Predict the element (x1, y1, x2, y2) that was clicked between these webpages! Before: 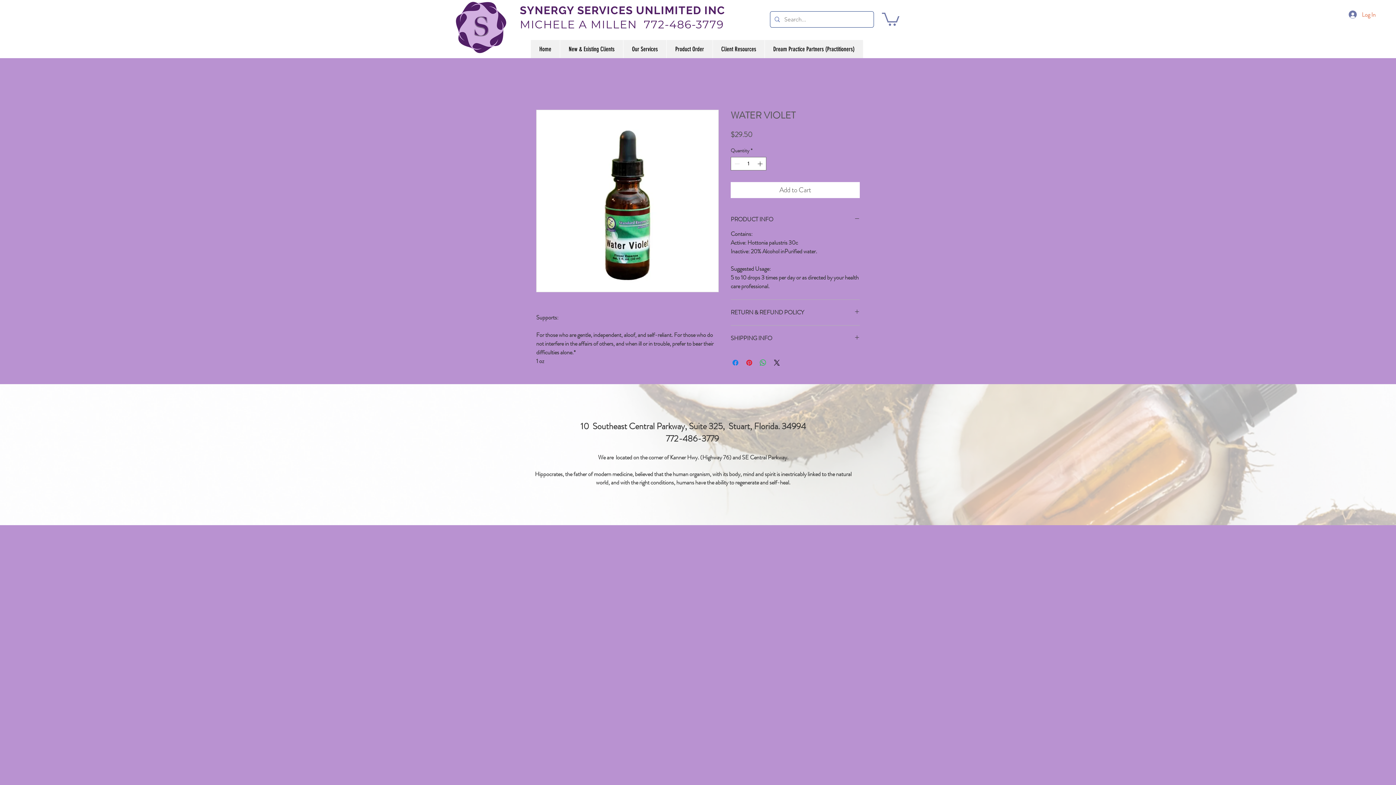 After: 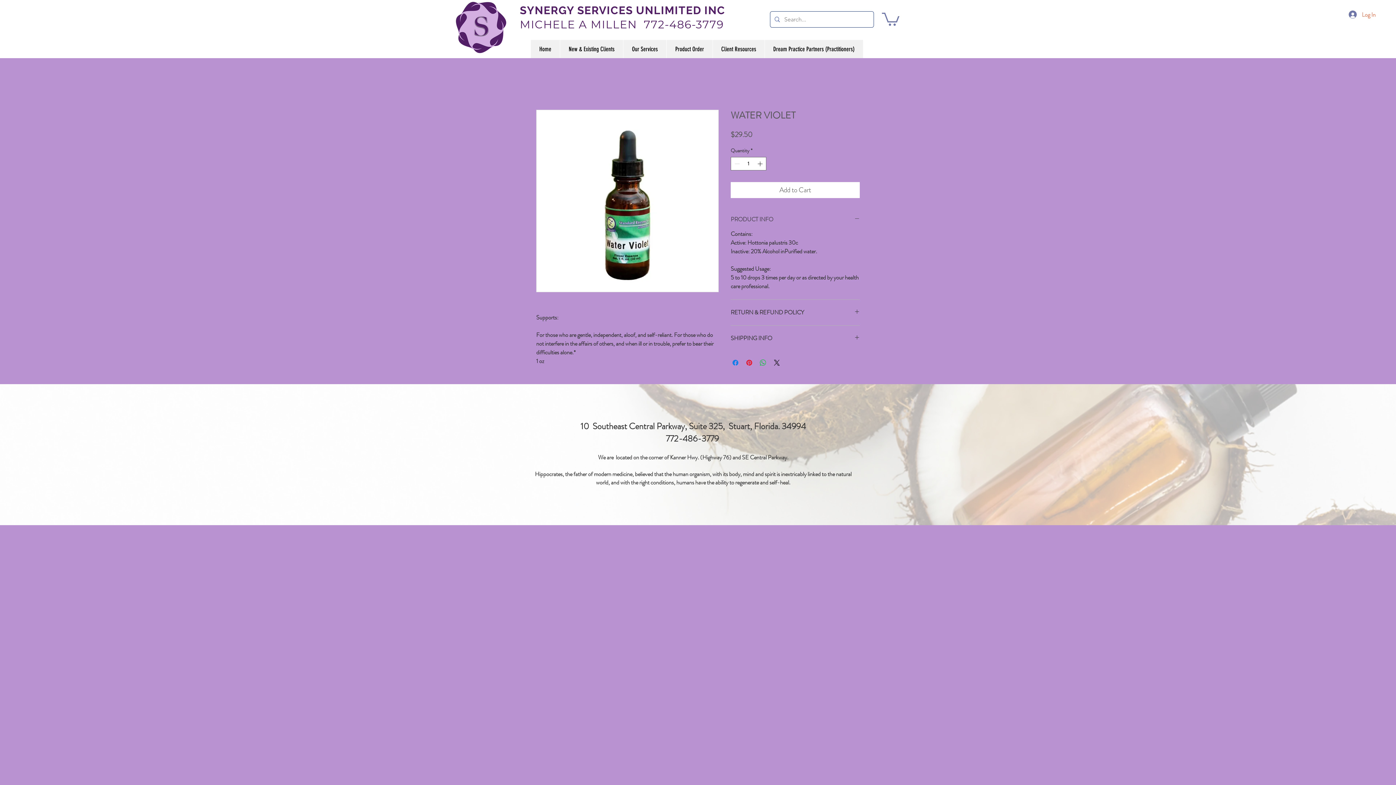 Action: bbox: (730, 215, 860, 223) label: PRODUCT INFO